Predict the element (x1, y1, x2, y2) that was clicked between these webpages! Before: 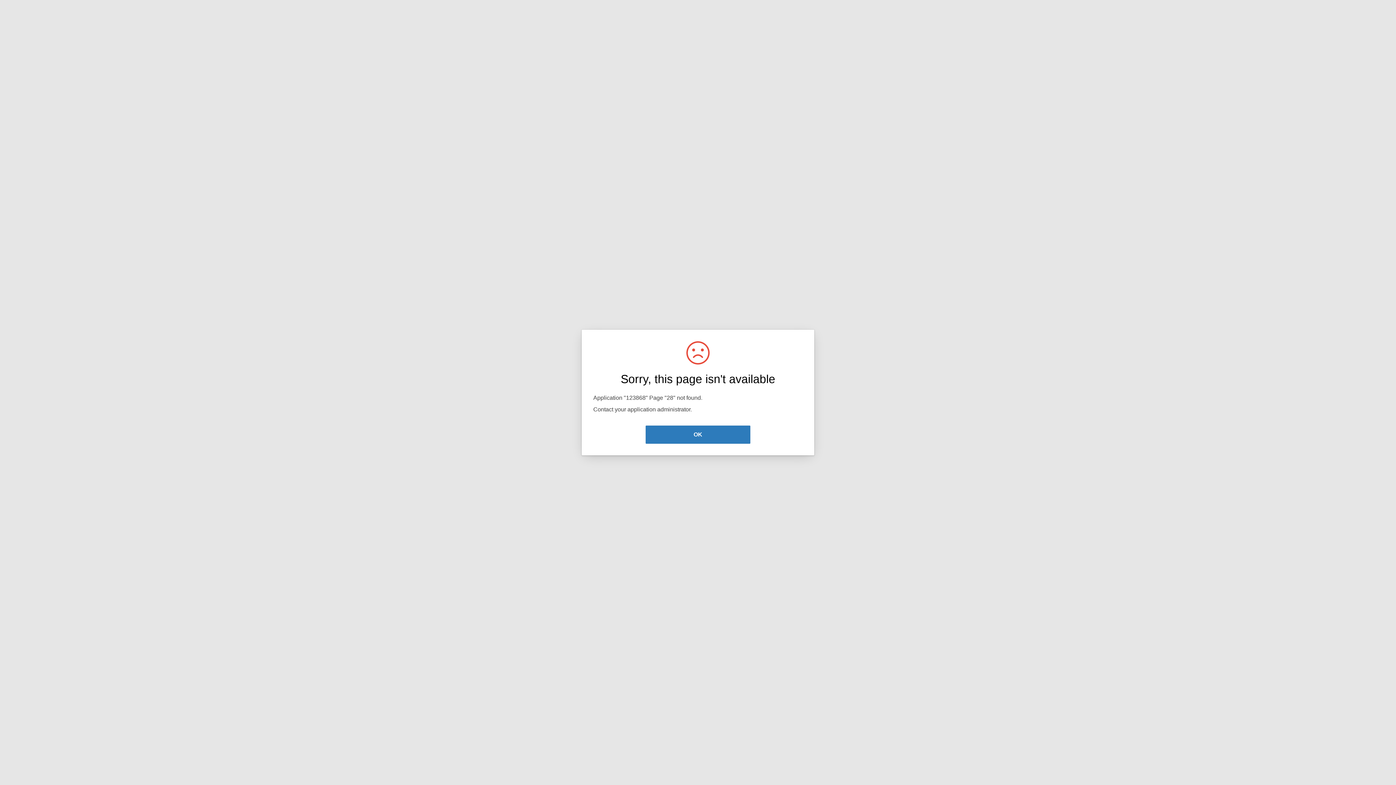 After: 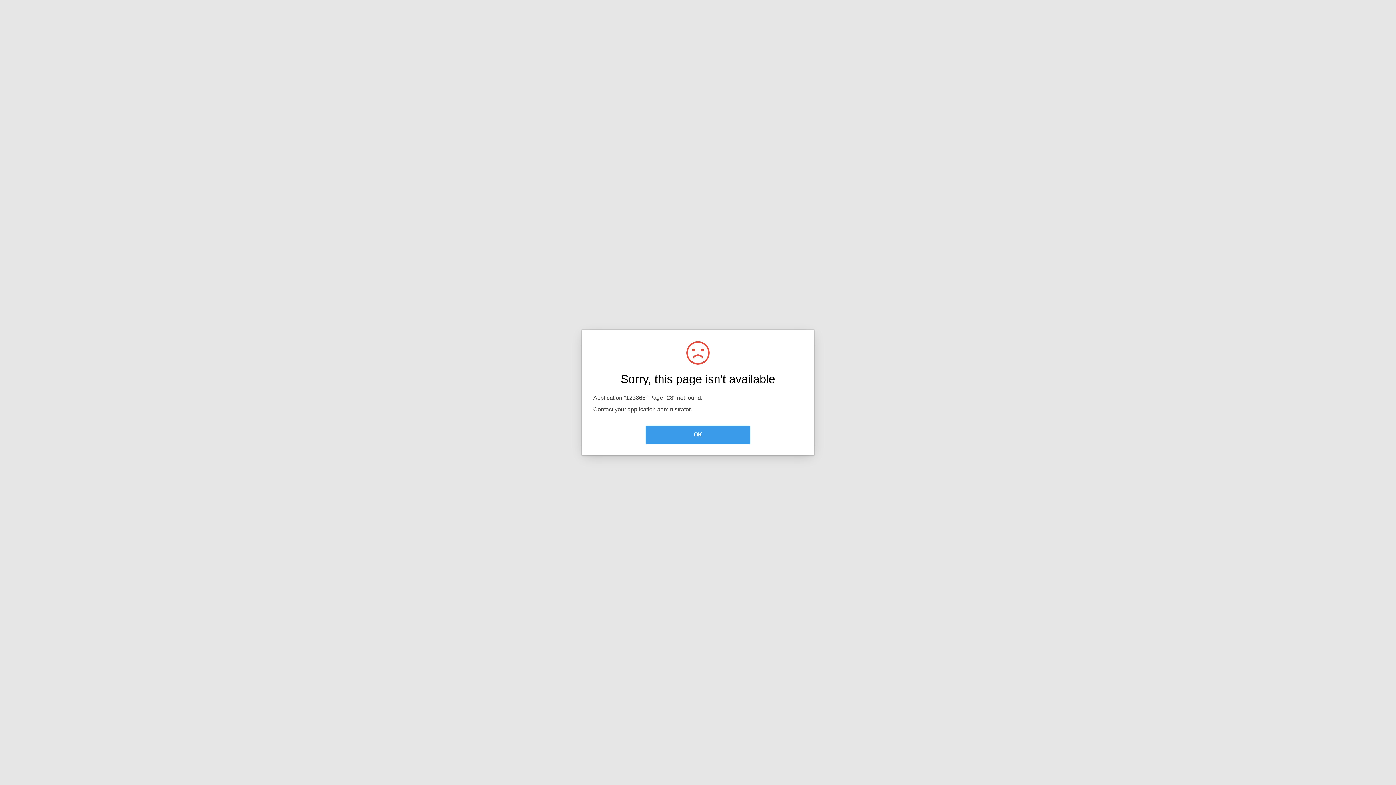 Action: bbox: (645, 425, 750, 444) label: OK